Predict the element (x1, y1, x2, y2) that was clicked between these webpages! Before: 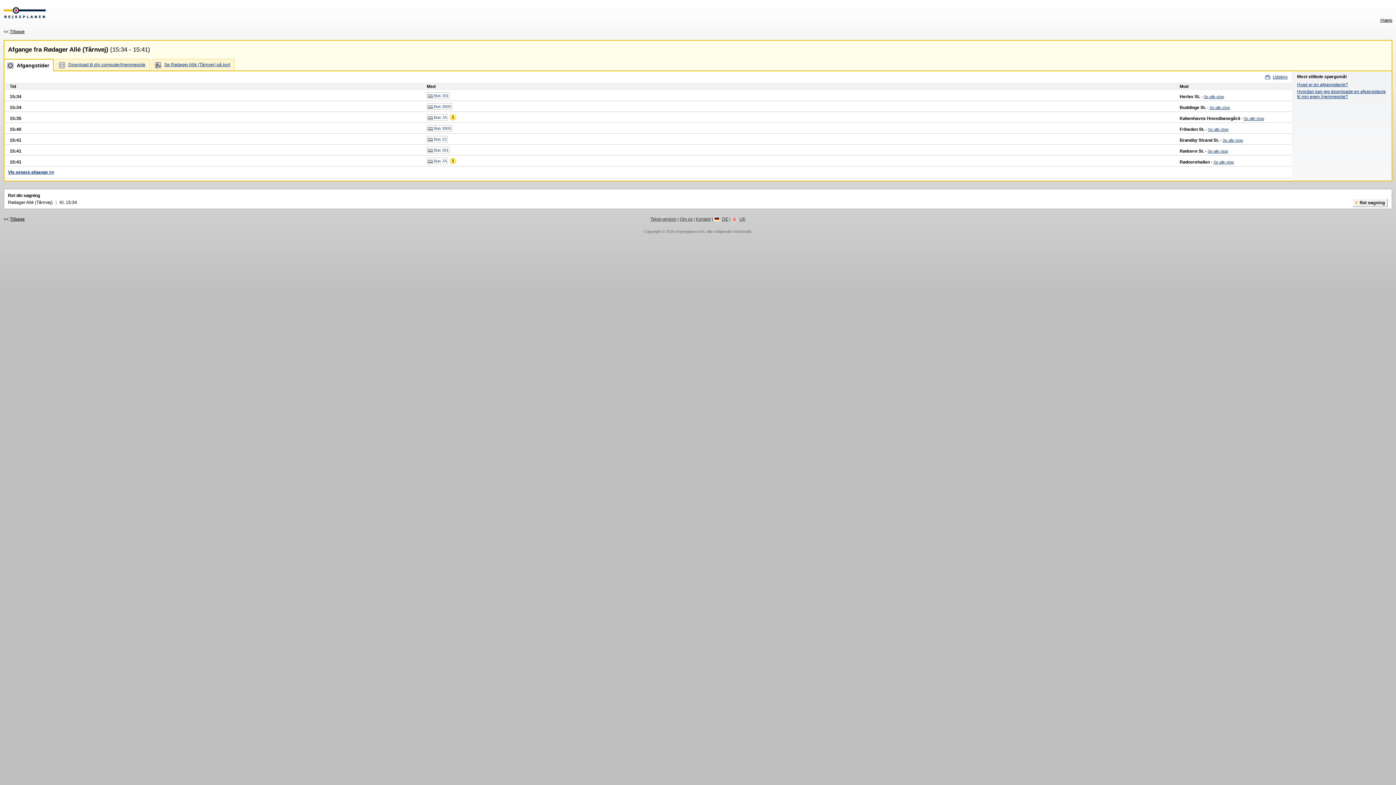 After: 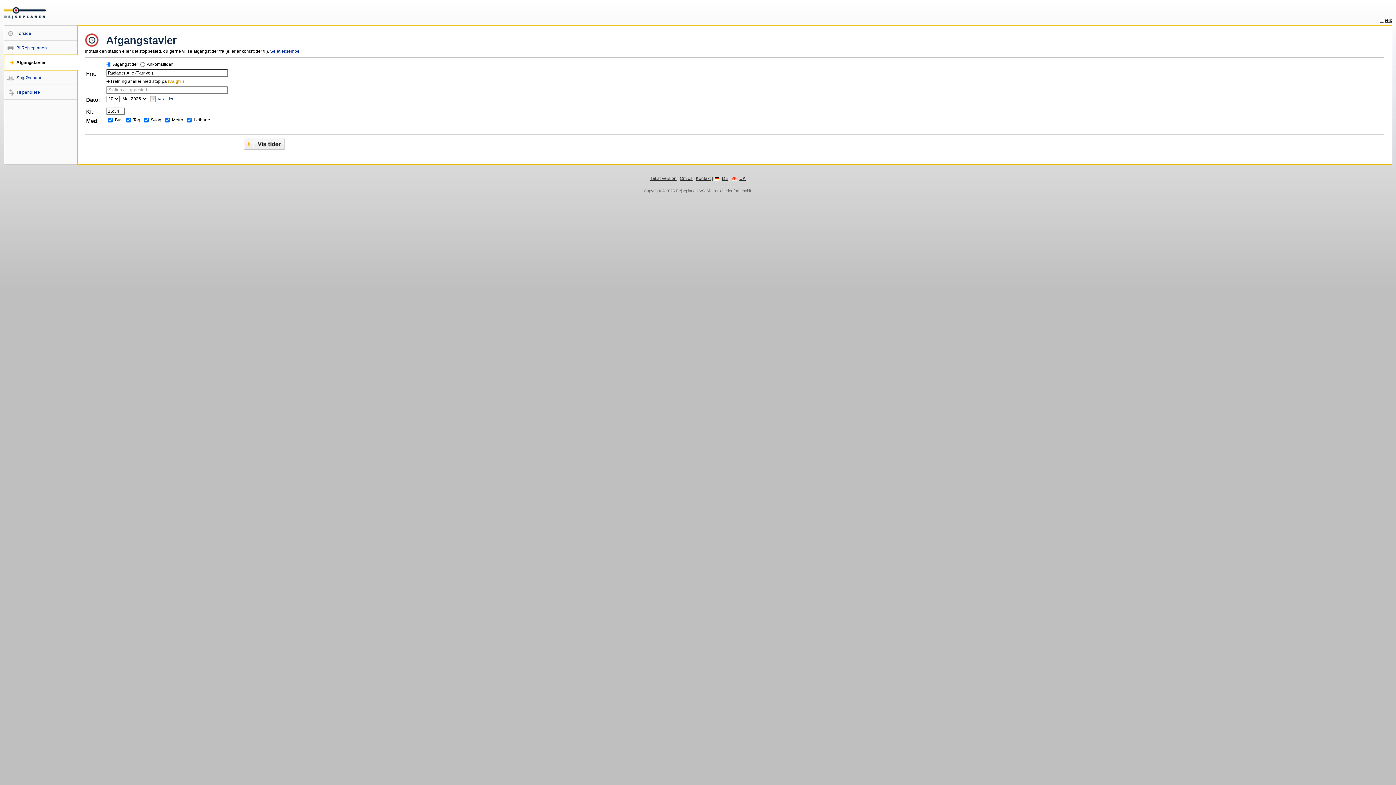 Action: bbox: (1352, 200, 1388, 205)